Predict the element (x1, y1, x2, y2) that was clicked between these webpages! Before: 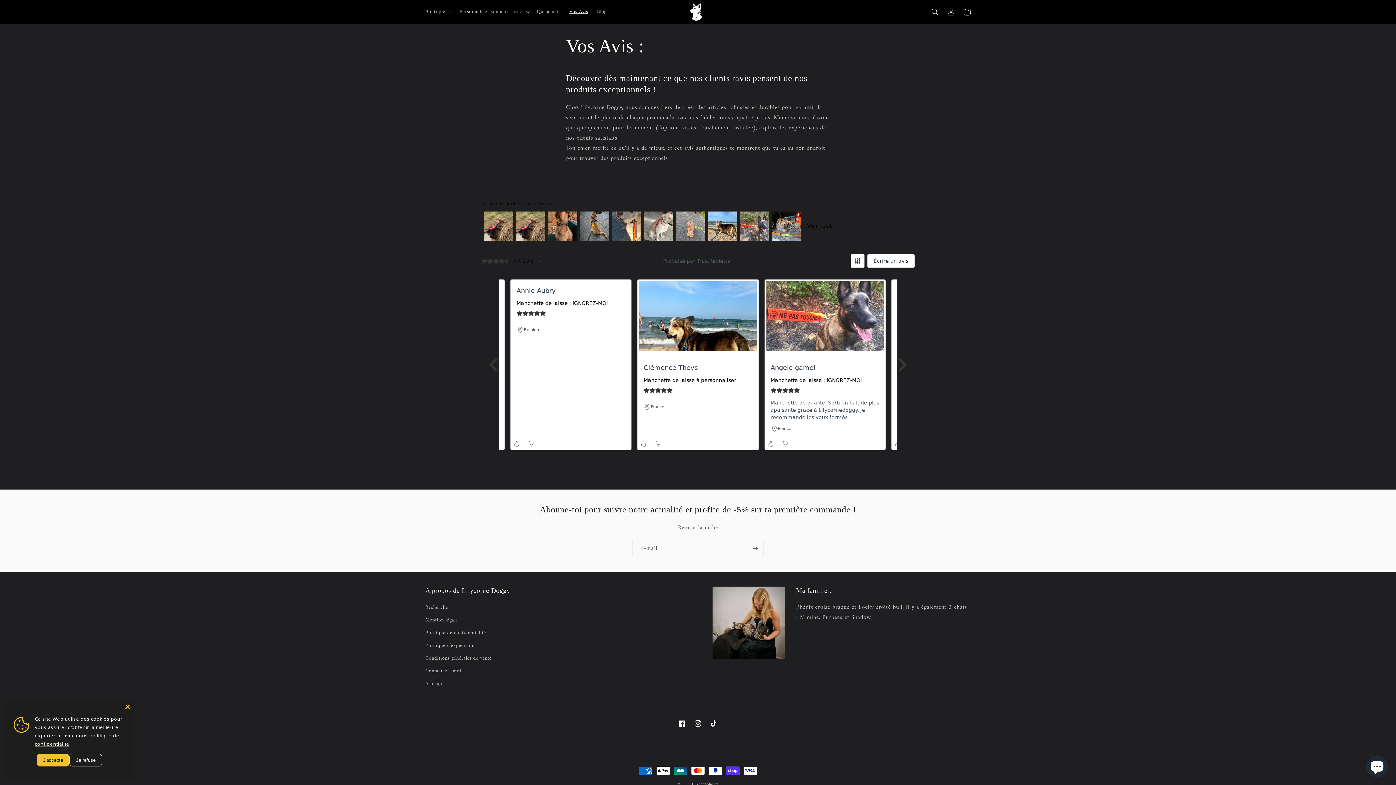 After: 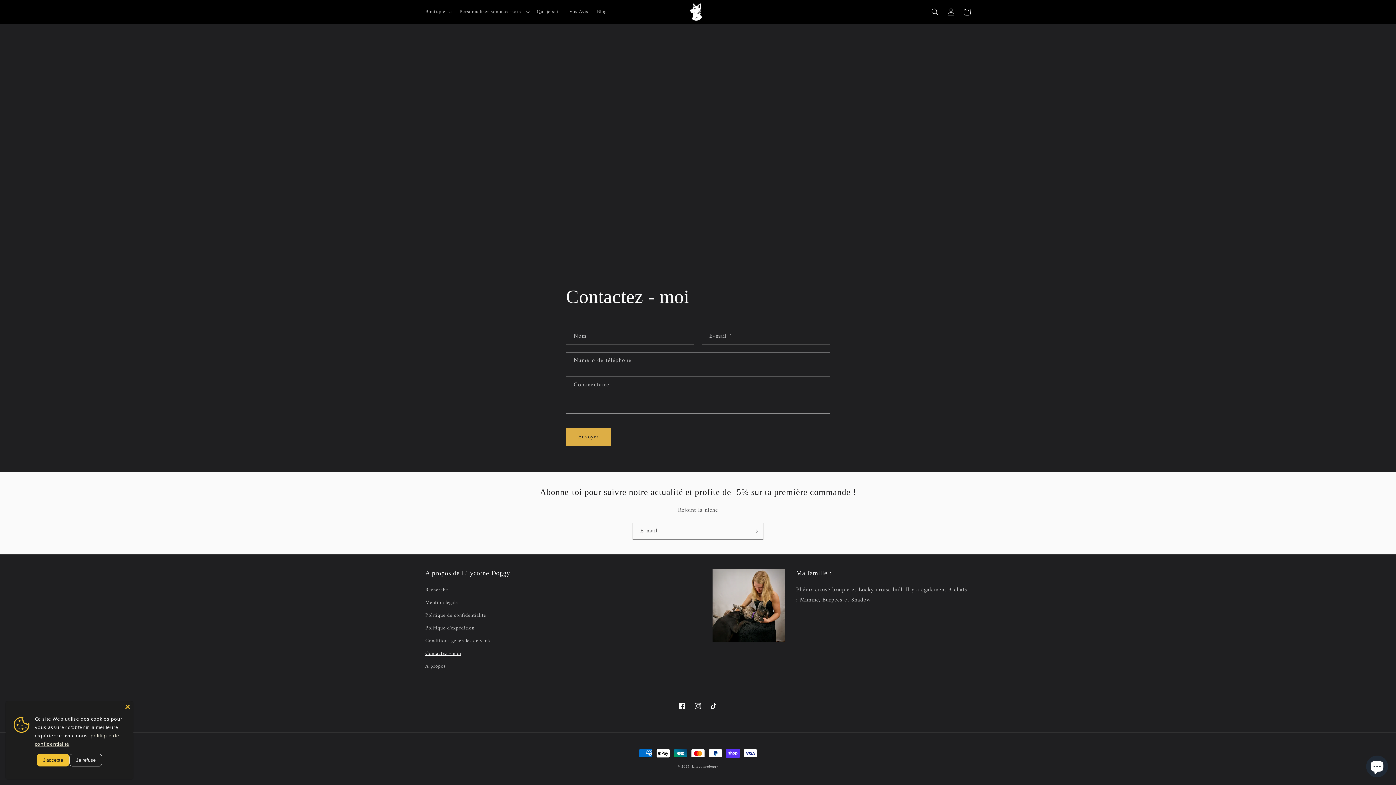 Action: bbox: (425, 665, 461, 677) label: Contactez - moi